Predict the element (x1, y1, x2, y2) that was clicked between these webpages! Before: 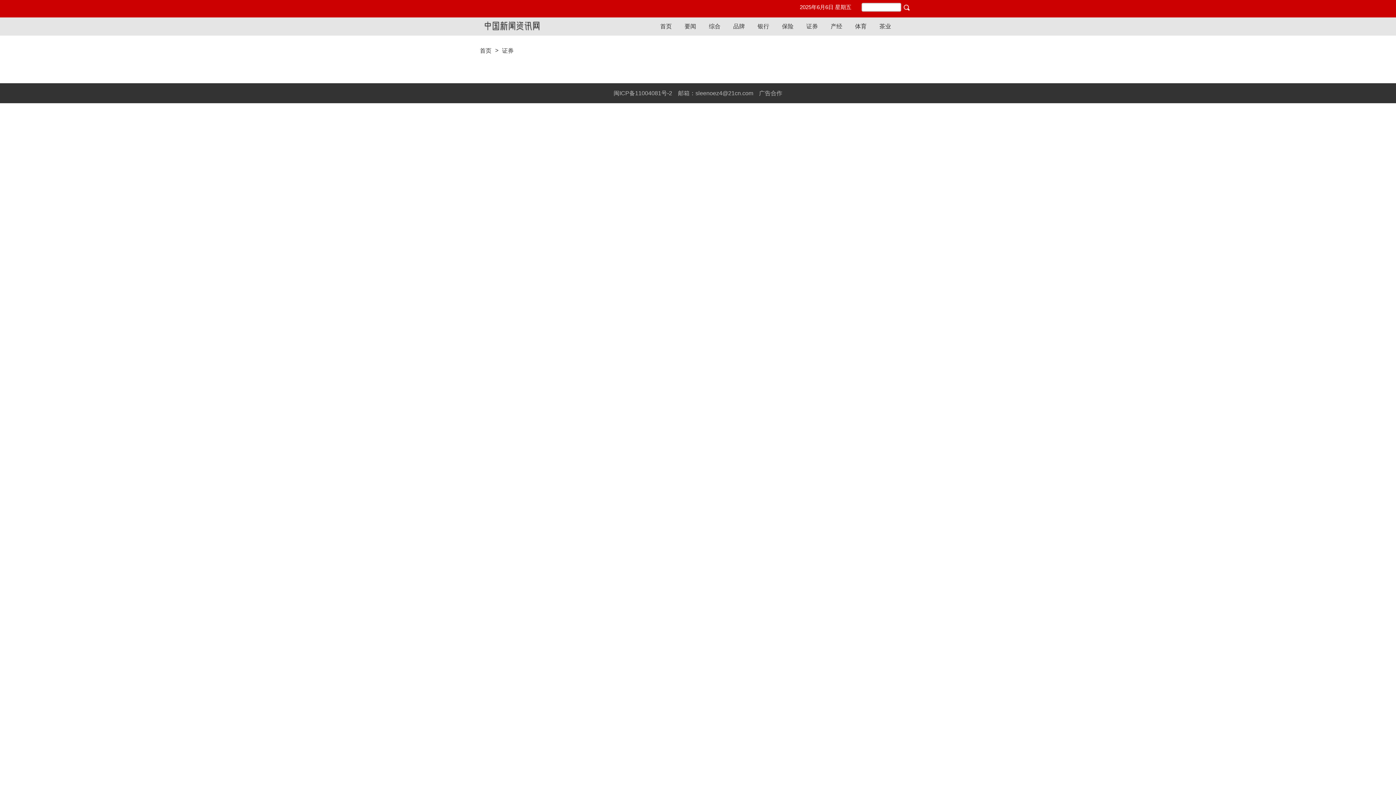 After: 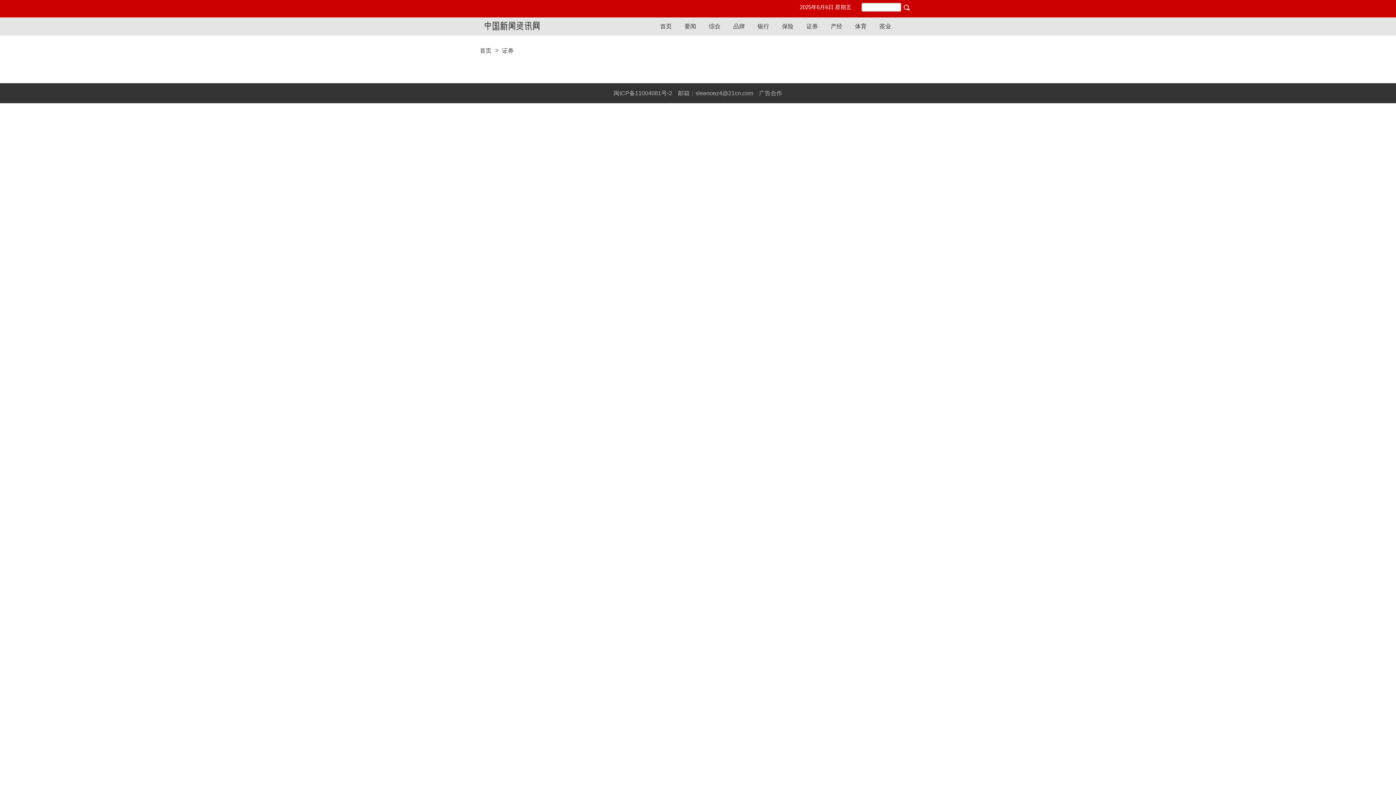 Action: label: 证券 bbox: (502, 47, 517, 54)